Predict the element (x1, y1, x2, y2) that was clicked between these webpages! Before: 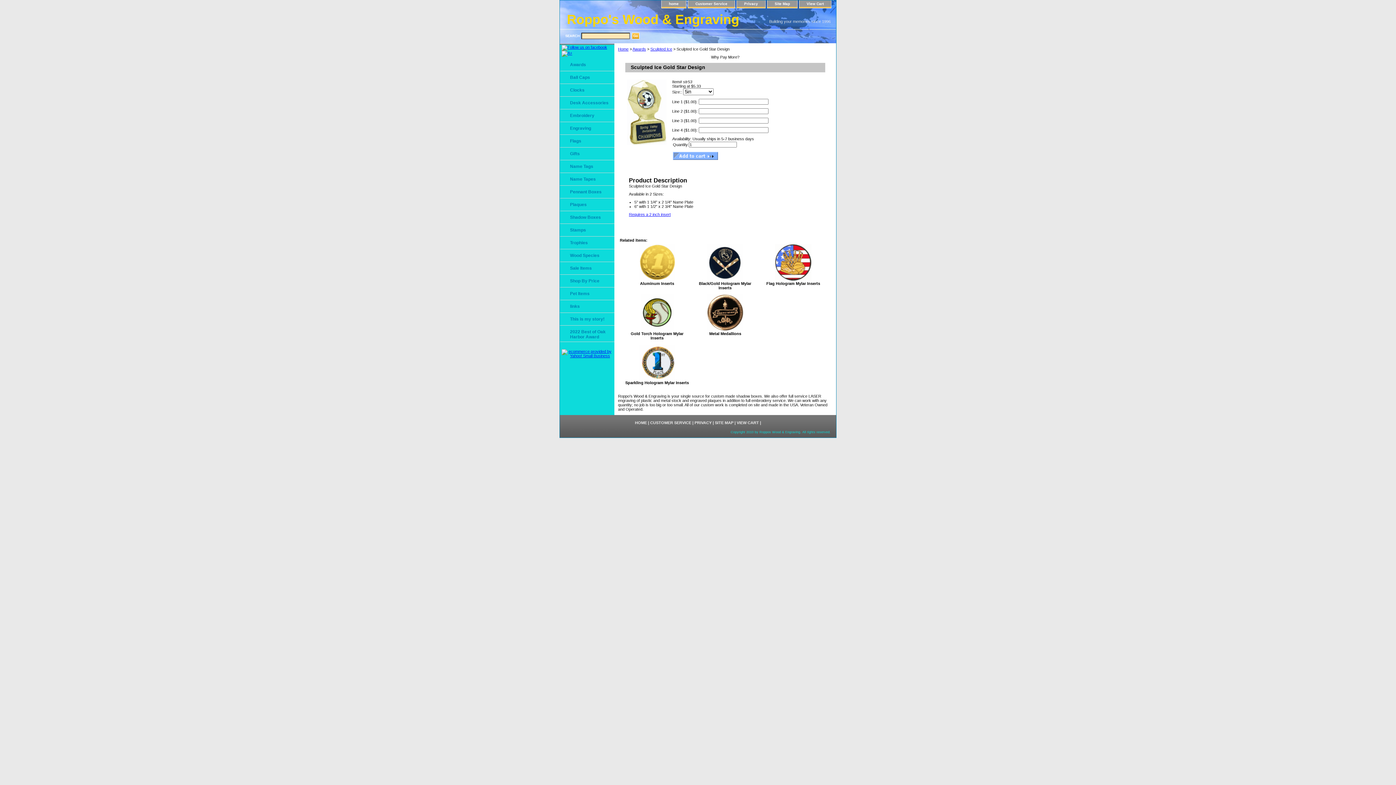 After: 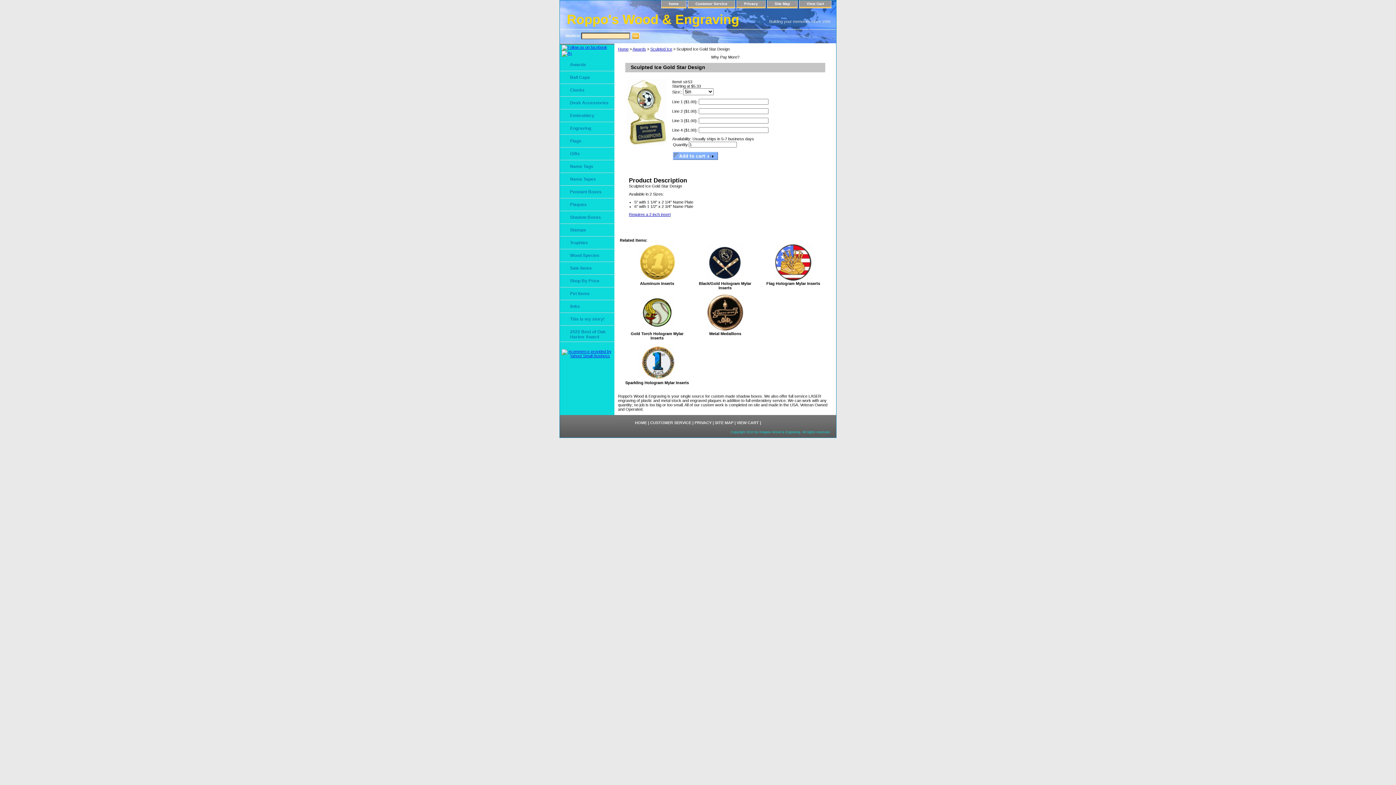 Action: bbox: (561, 45, 607, 49)